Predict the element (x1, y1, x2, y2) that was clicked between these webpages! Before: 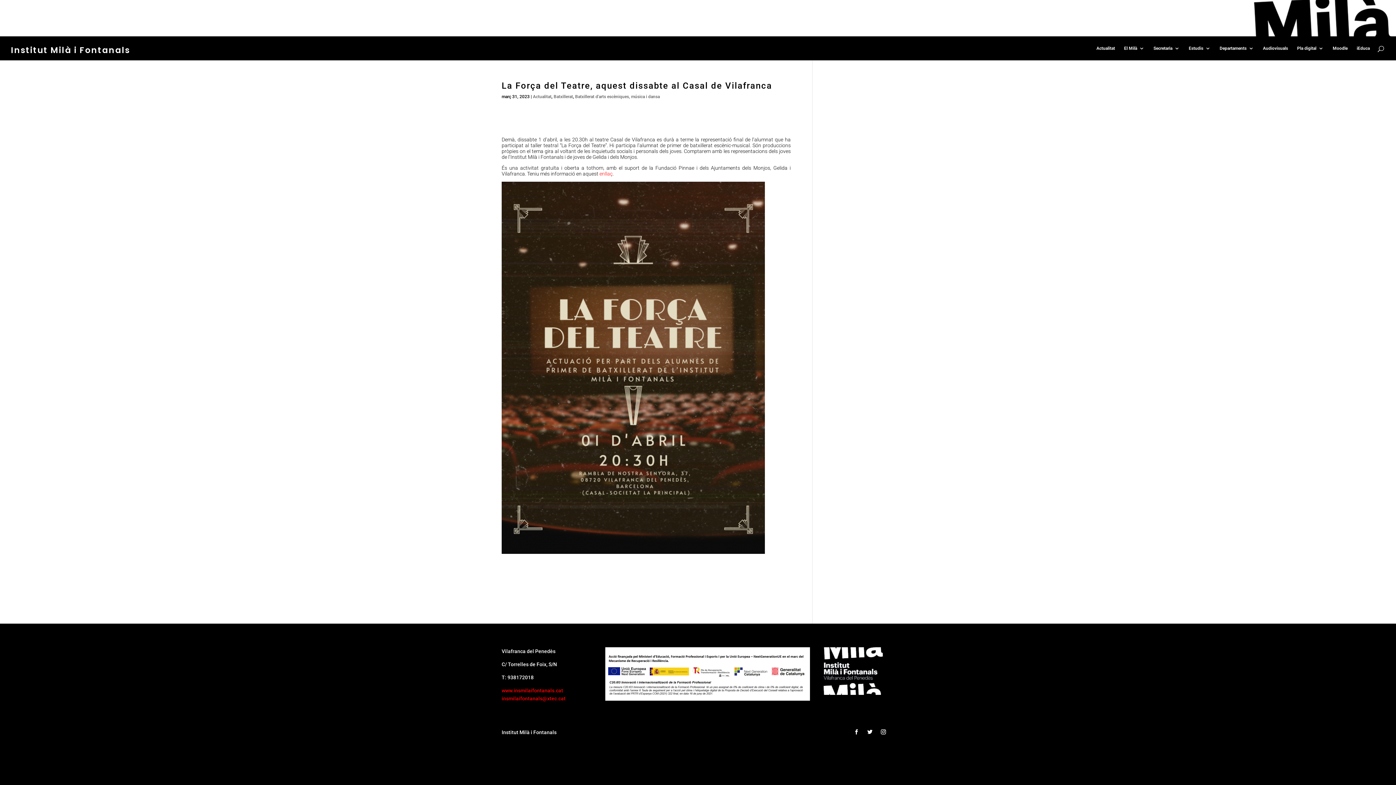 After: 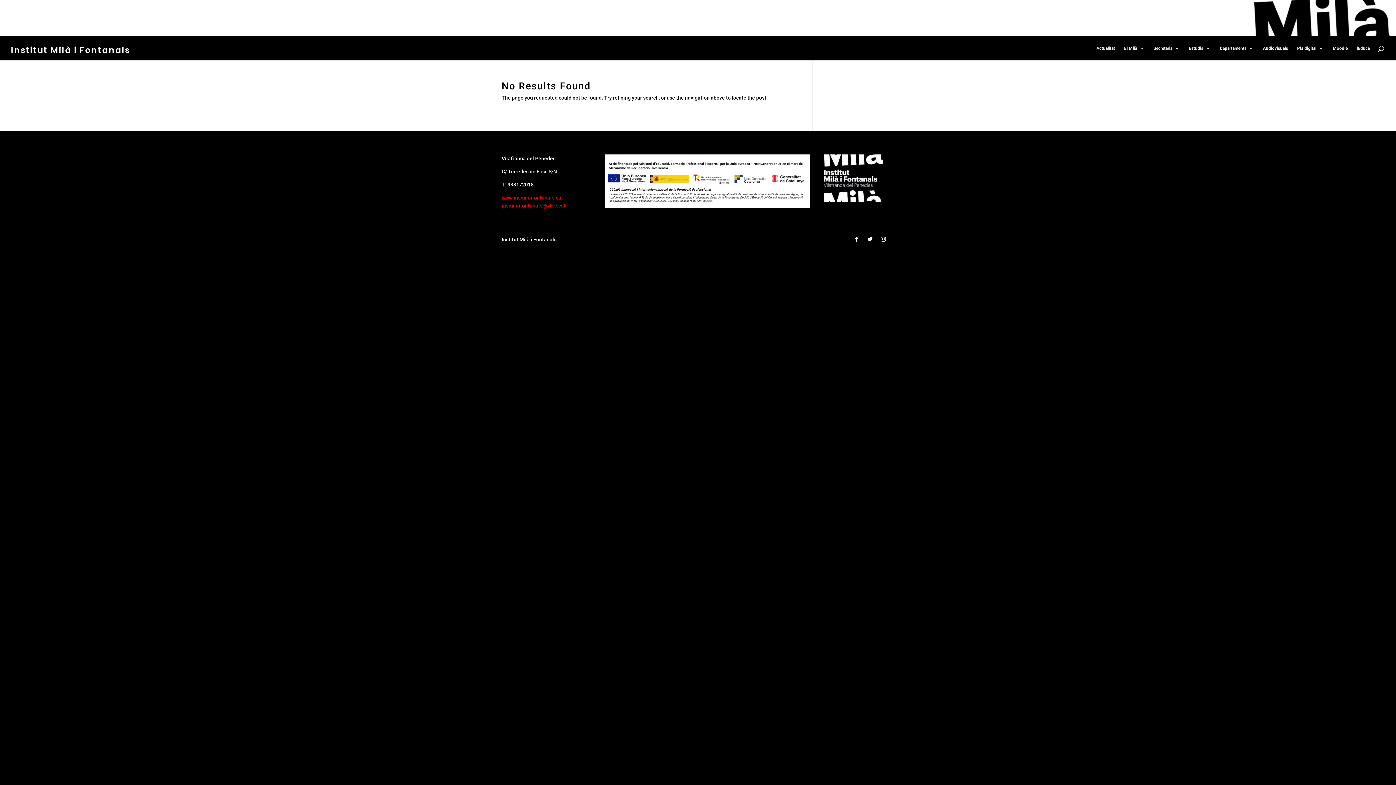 Action: bbox: (1297, 45, 1324, 60) label: Pla digital